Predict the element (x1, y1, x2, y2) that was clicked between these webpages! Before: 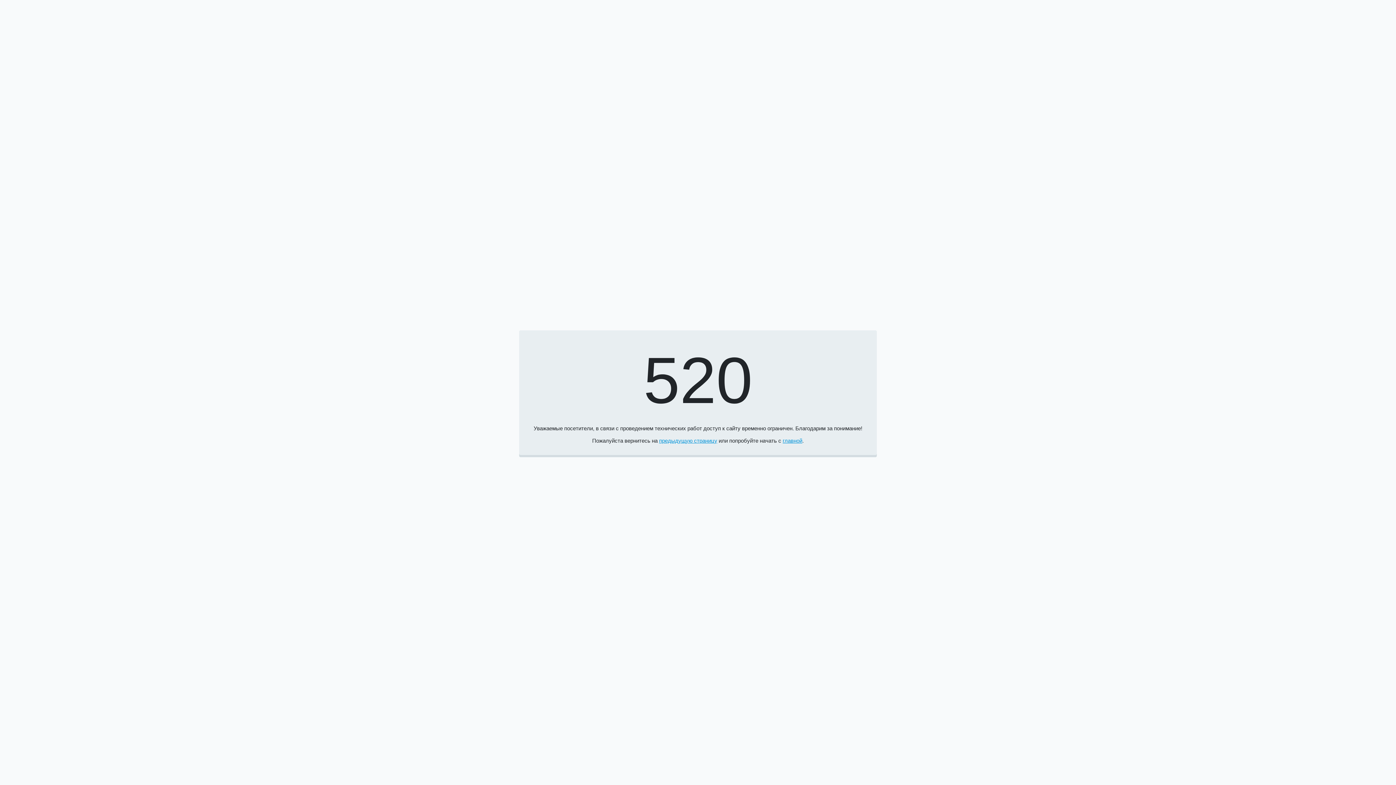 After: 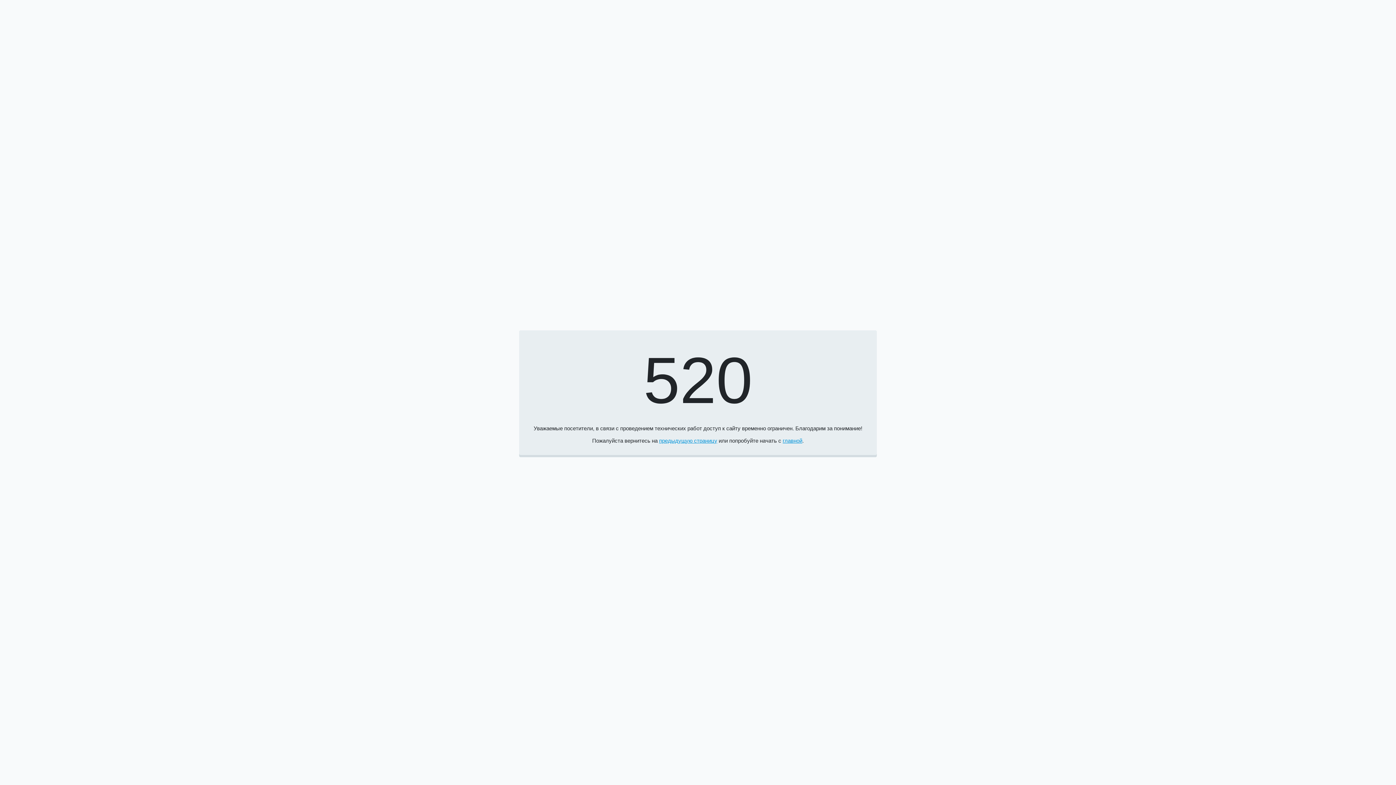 Action: bbox: (782, 437, 802, 443) label: главной